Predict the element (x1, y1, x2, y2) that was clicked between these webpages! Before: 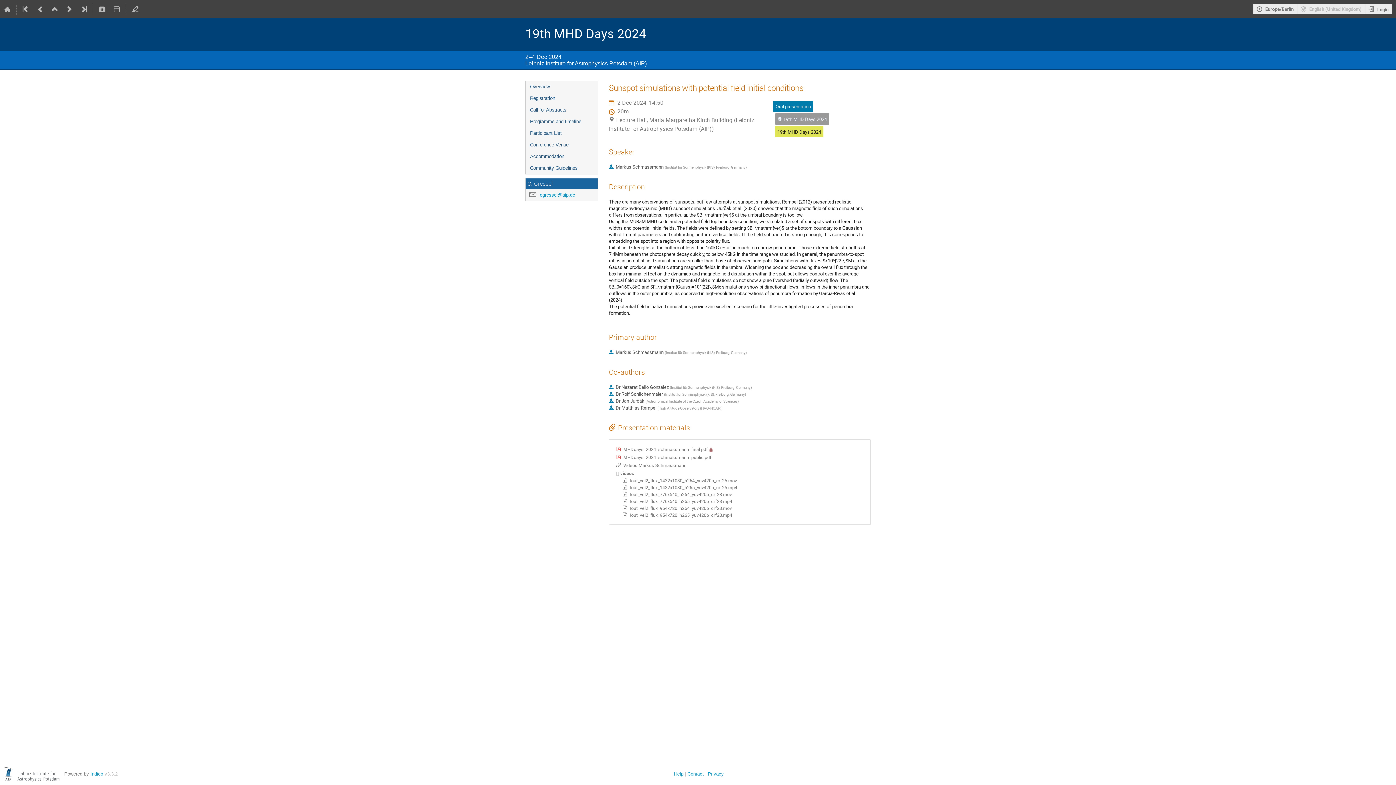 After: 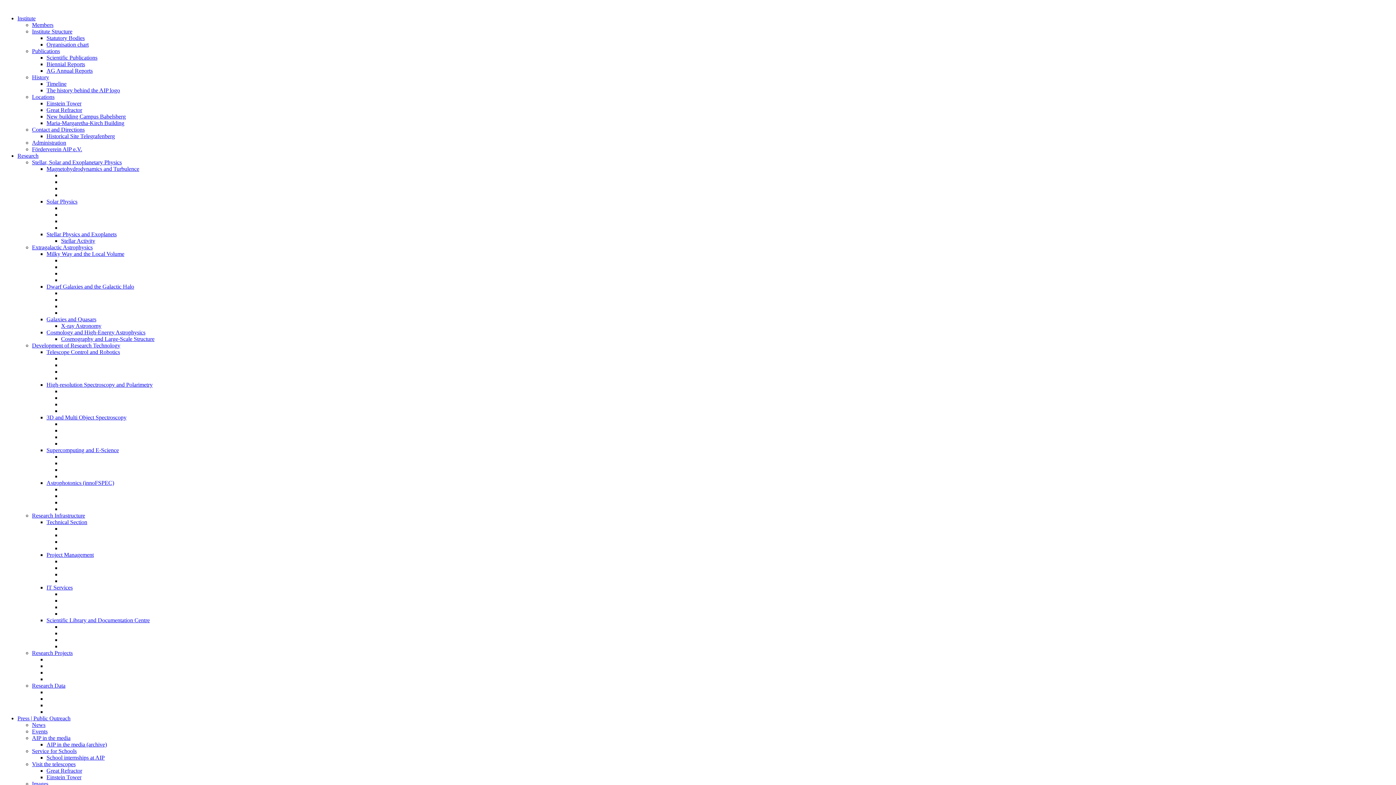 Action: bbox: (3, 767, 59, 781)